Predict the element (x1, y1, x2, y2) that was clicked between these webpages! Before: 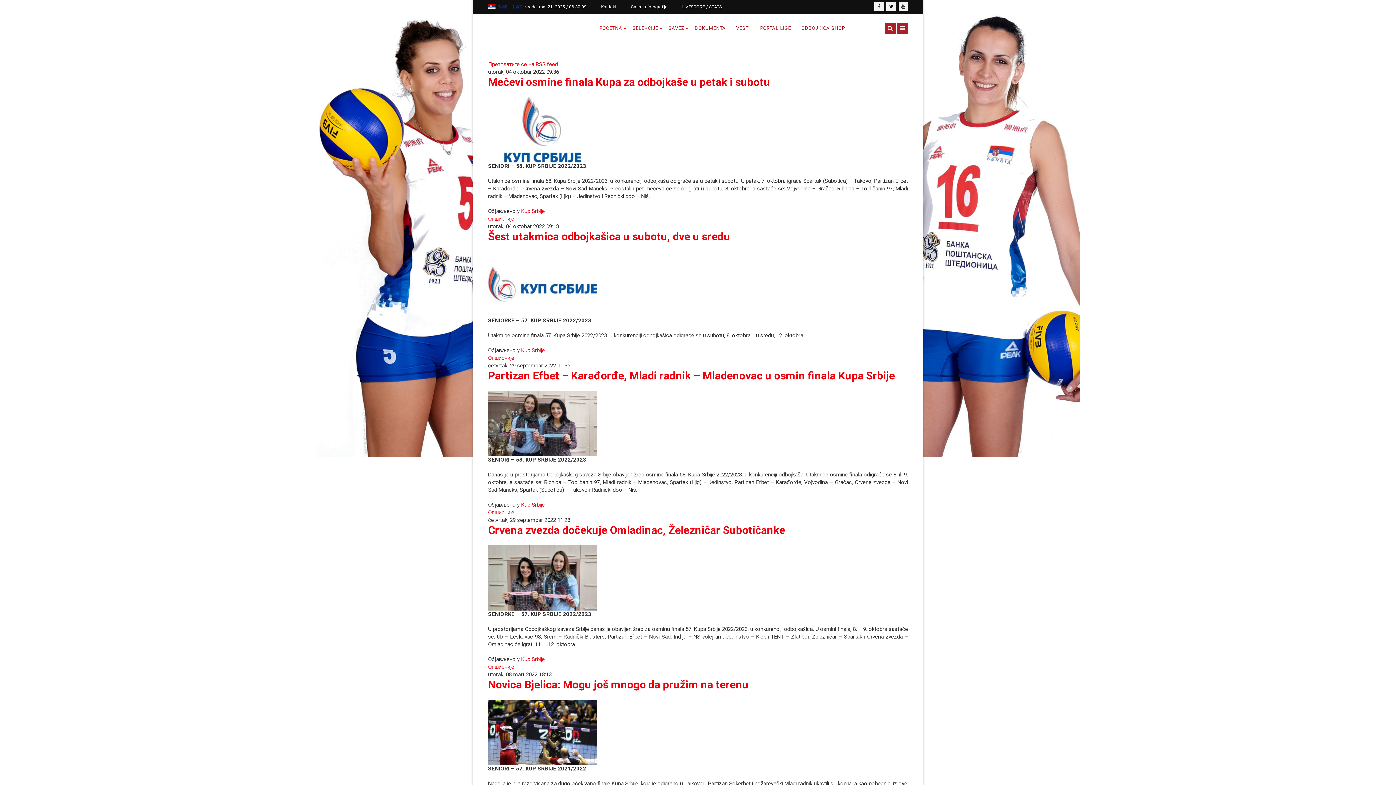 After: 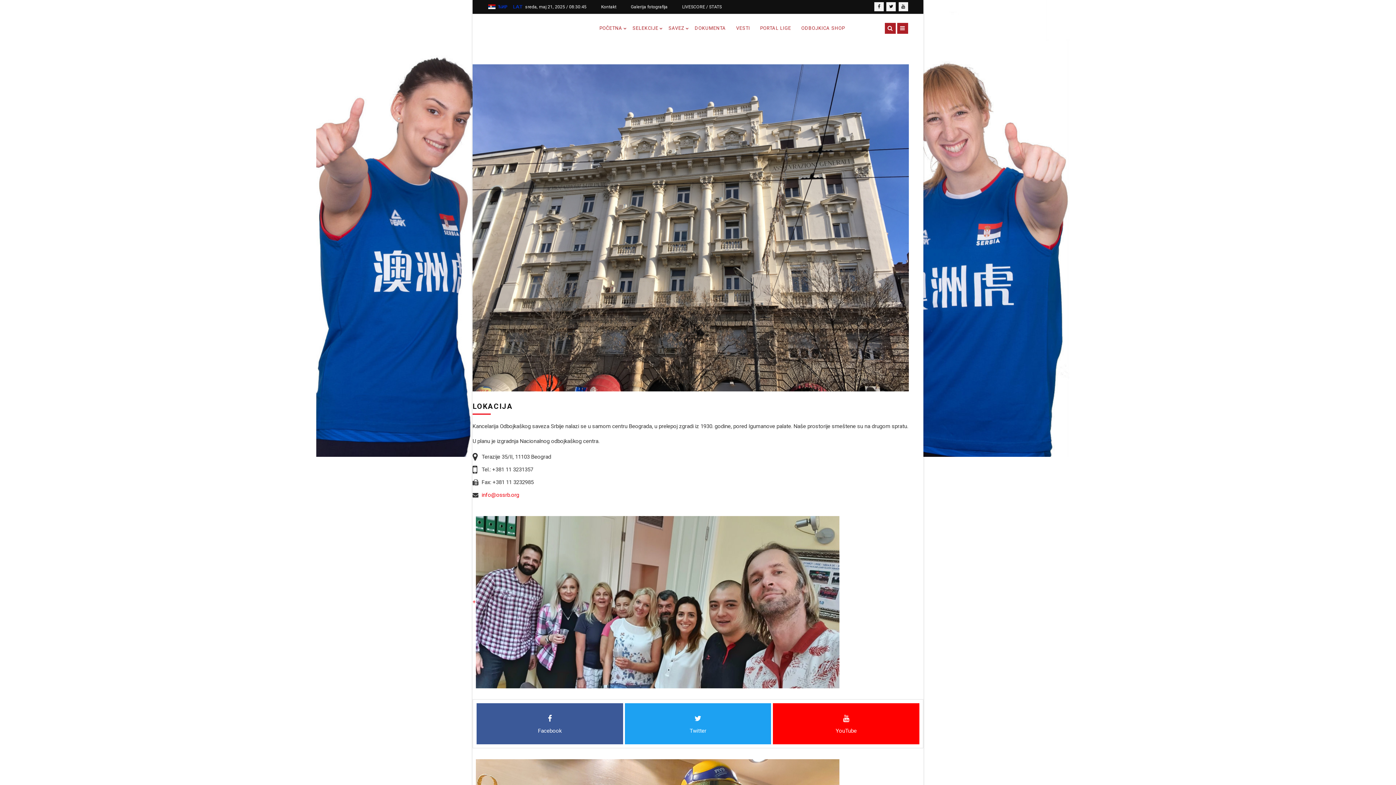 Action: bbox: (601, 1, 616, 12) label: Kontakt